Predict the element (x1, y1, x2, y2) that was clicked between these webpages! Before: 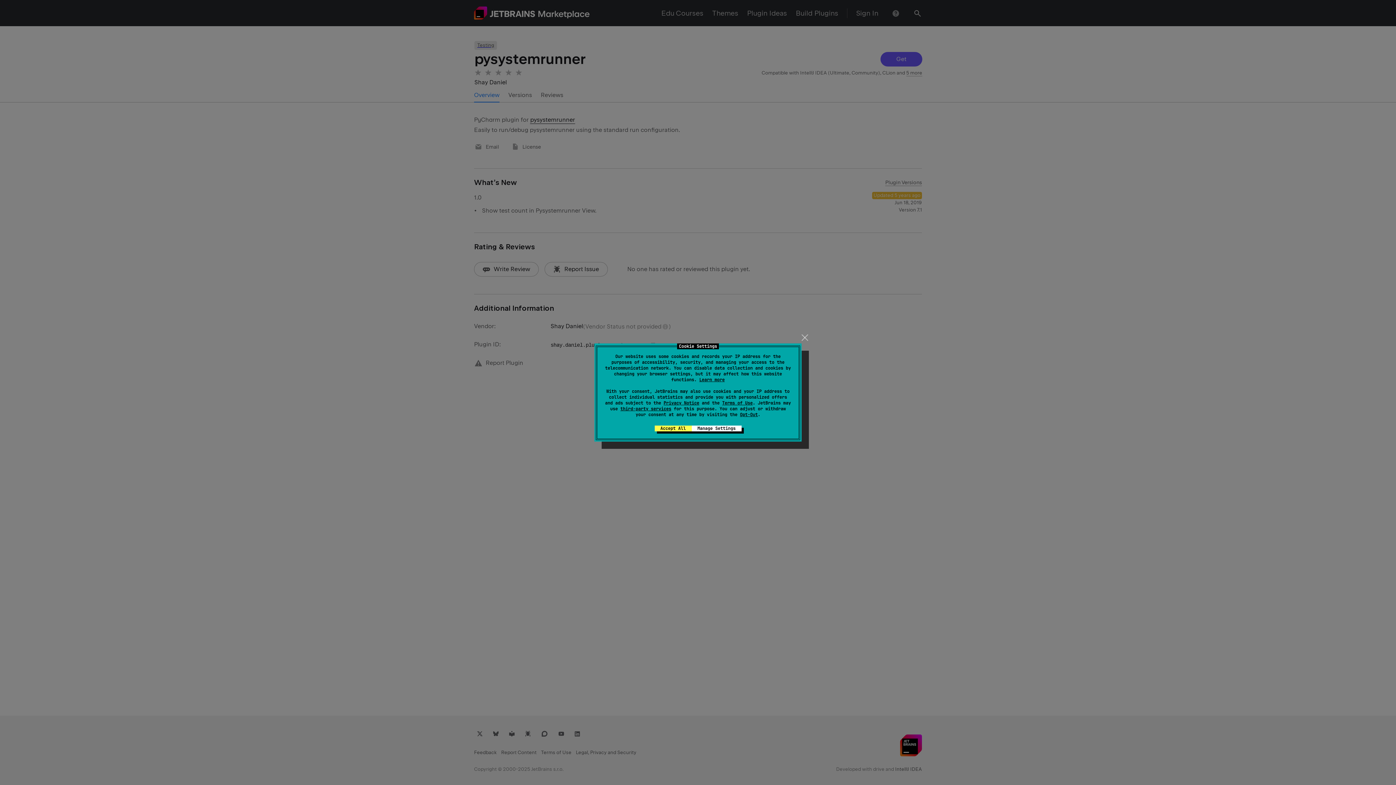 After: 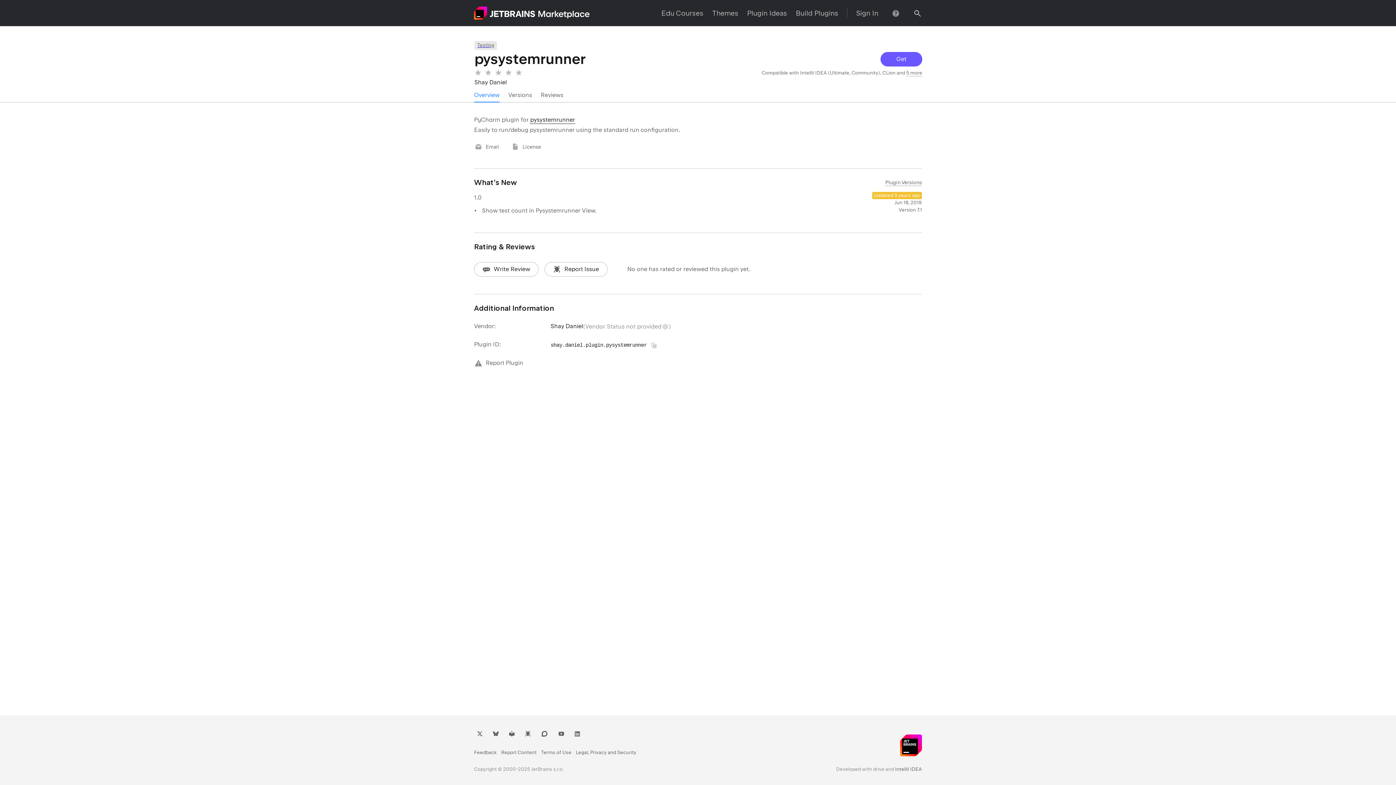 Action: label: close bbox: (799, 331, 810, 343)